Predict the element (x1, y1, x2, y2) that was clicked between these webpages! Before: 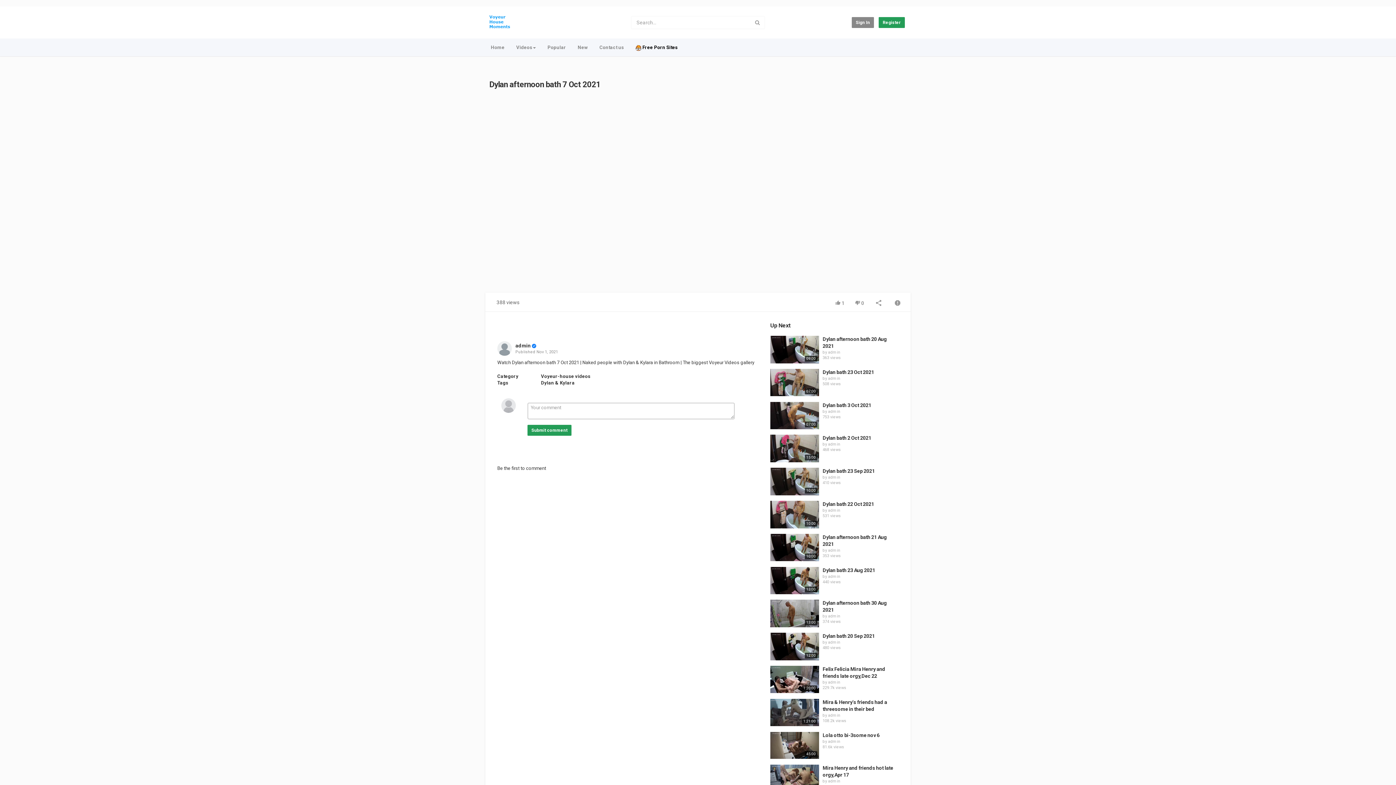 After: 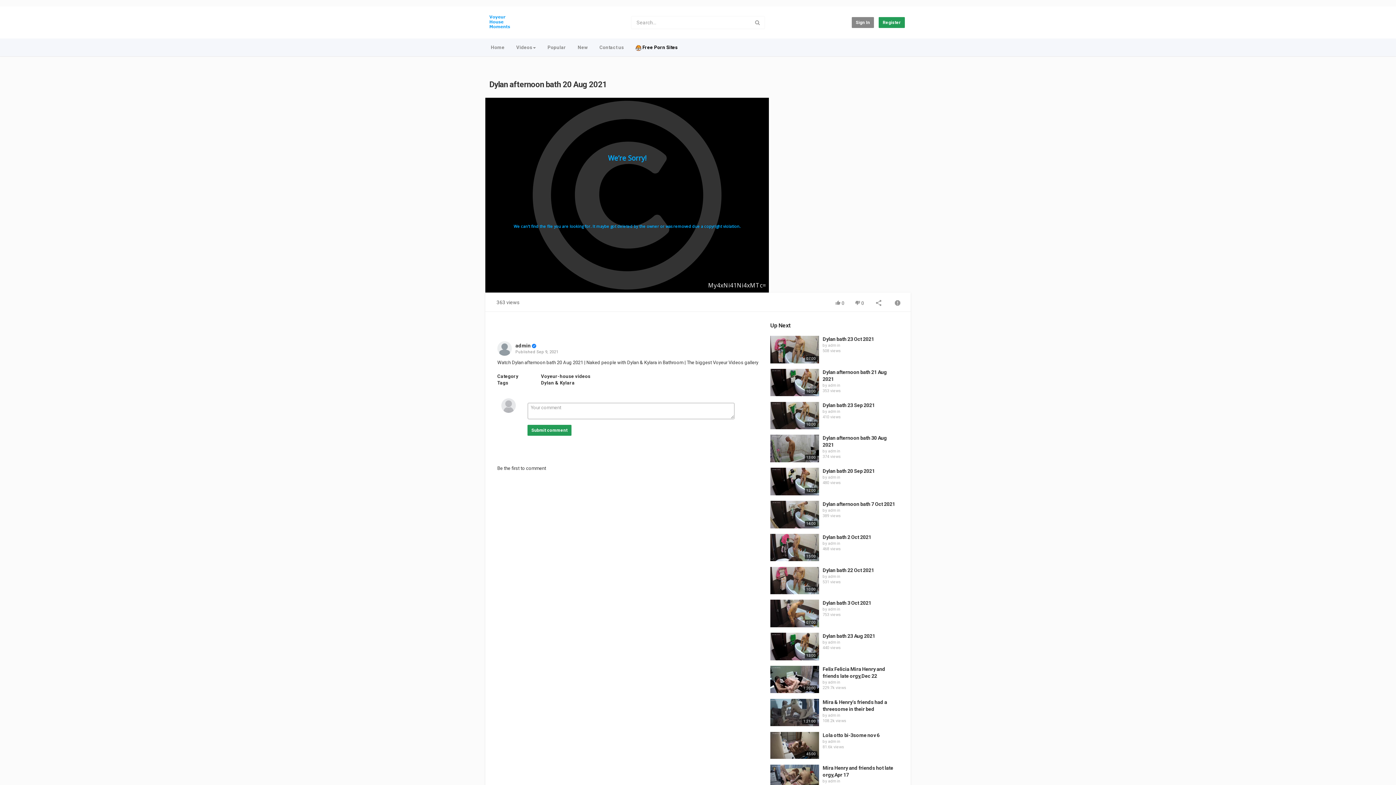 Action: bbox: (770, 336, 819, 363)